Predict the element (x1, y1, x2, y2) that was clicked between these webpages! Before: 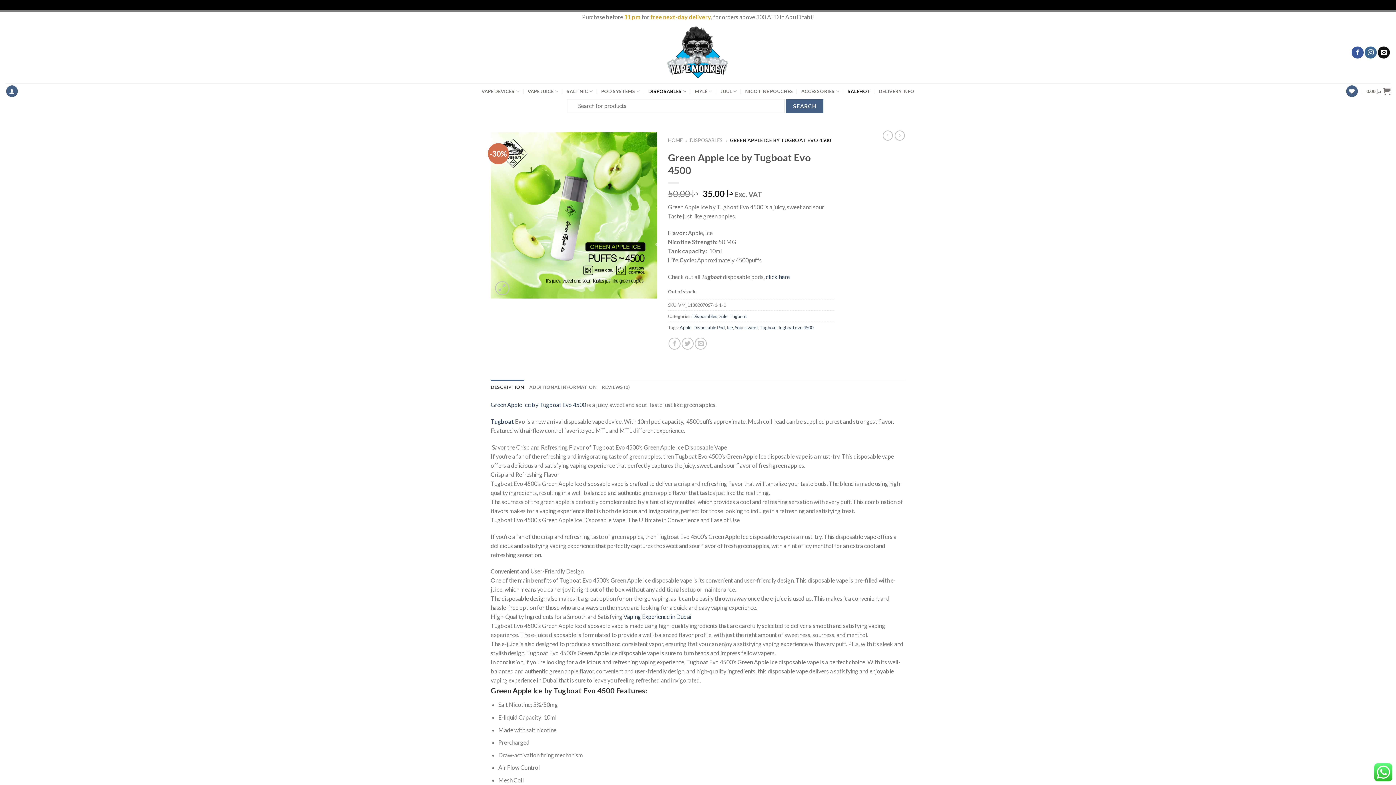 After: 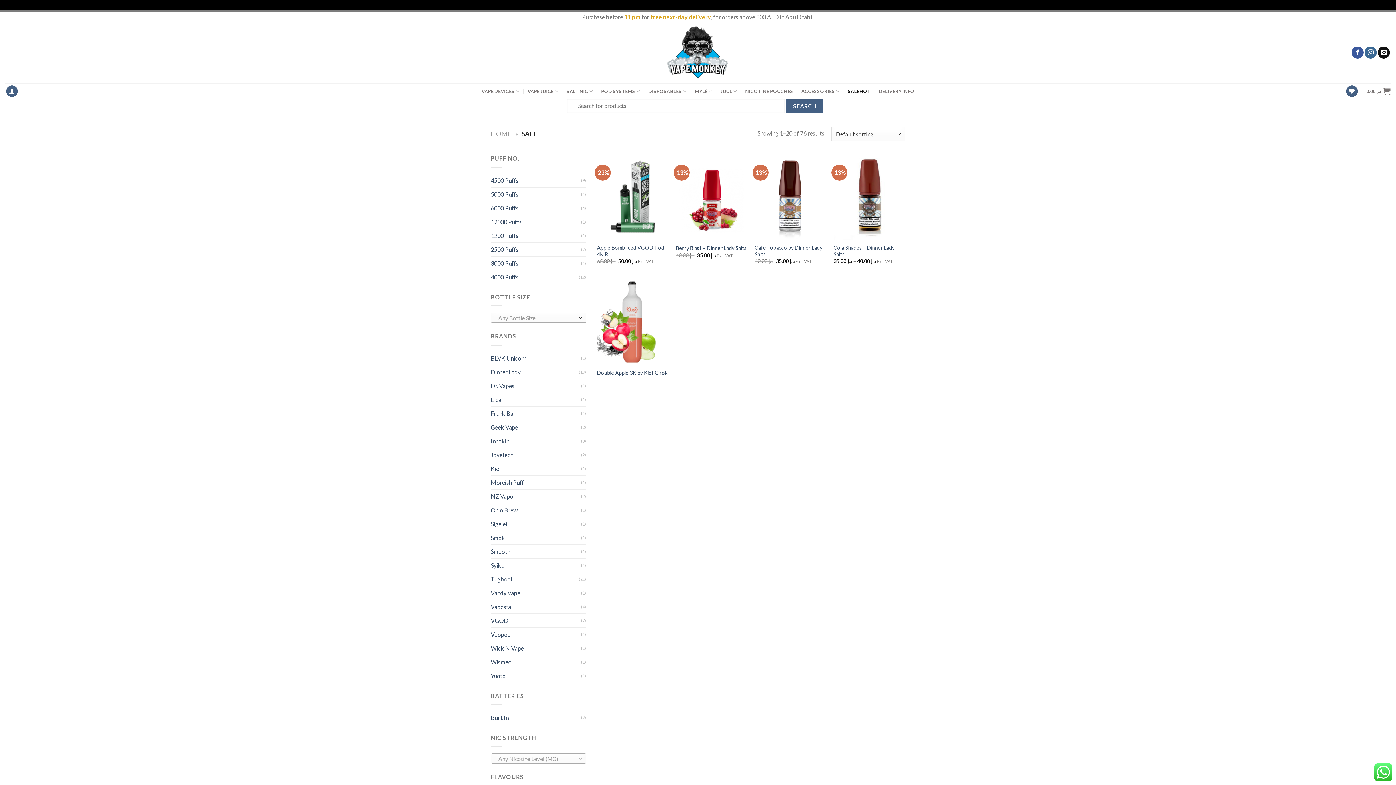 Action: label: Sale bbox: (719, 313, 727, 319)